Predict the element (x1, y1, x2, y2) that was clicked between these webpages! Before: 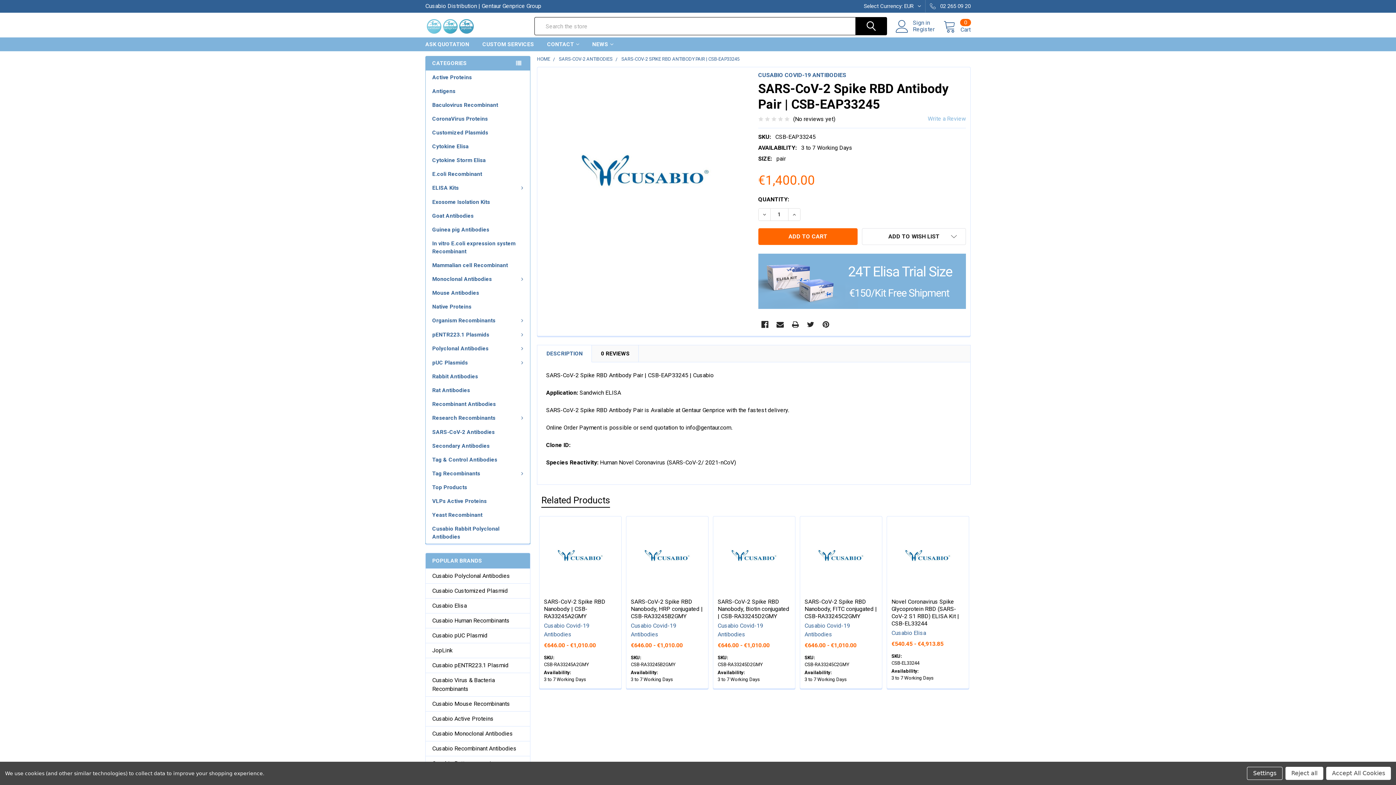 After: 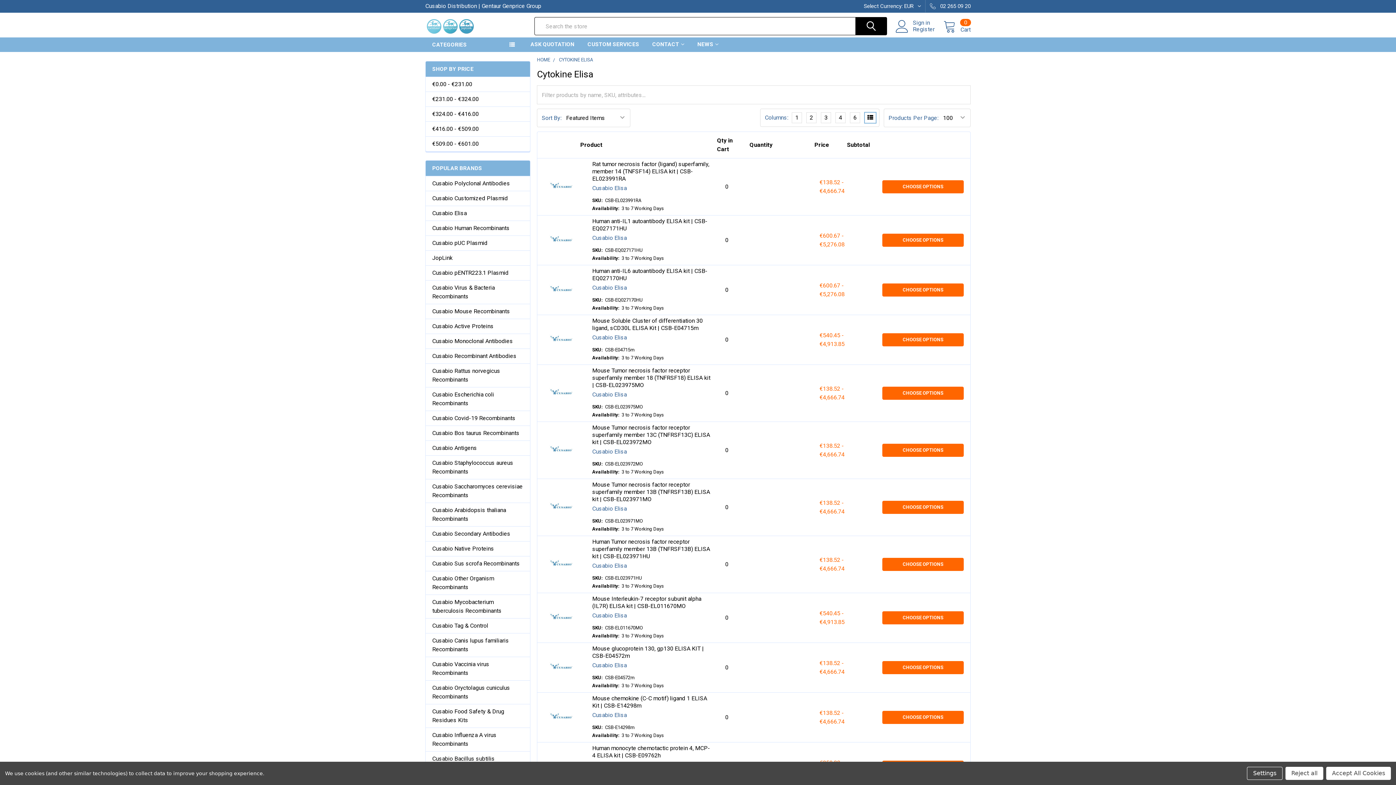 Action: bbox: (425, 139, 530, 153) label: Cytokine Elisa